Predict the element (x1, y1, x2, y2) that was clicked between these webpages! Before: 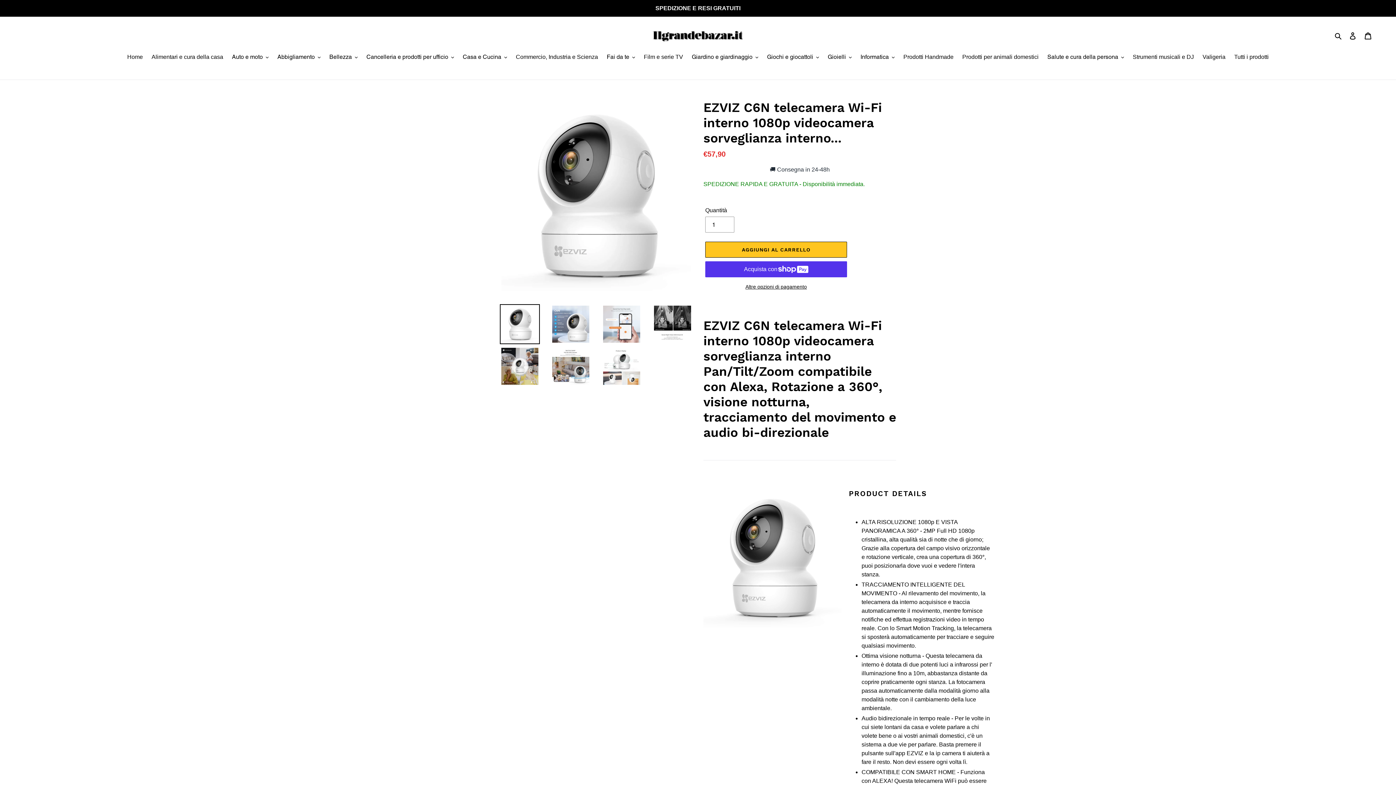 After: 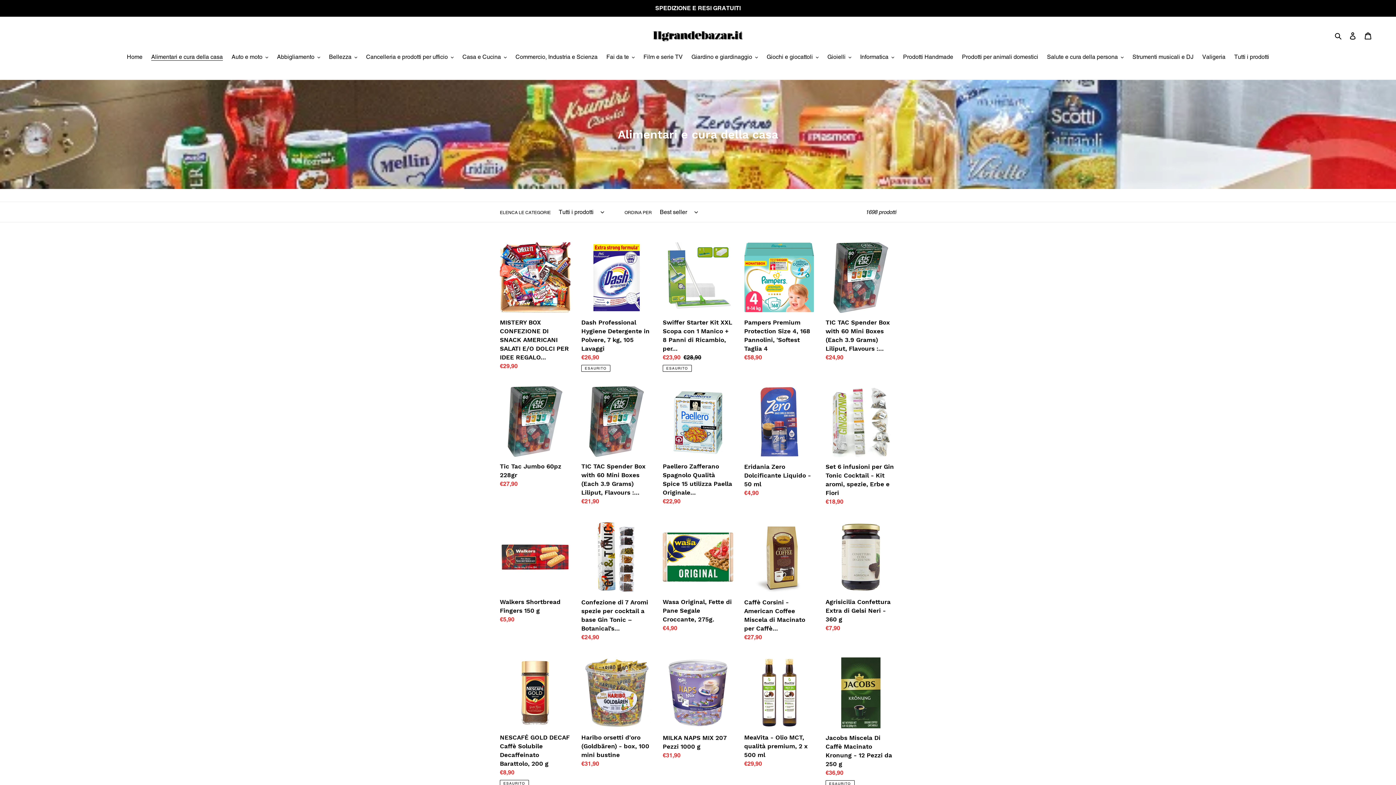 Action: bbox: (148, 52, 226, 62) label: Alimentari e cura della casa